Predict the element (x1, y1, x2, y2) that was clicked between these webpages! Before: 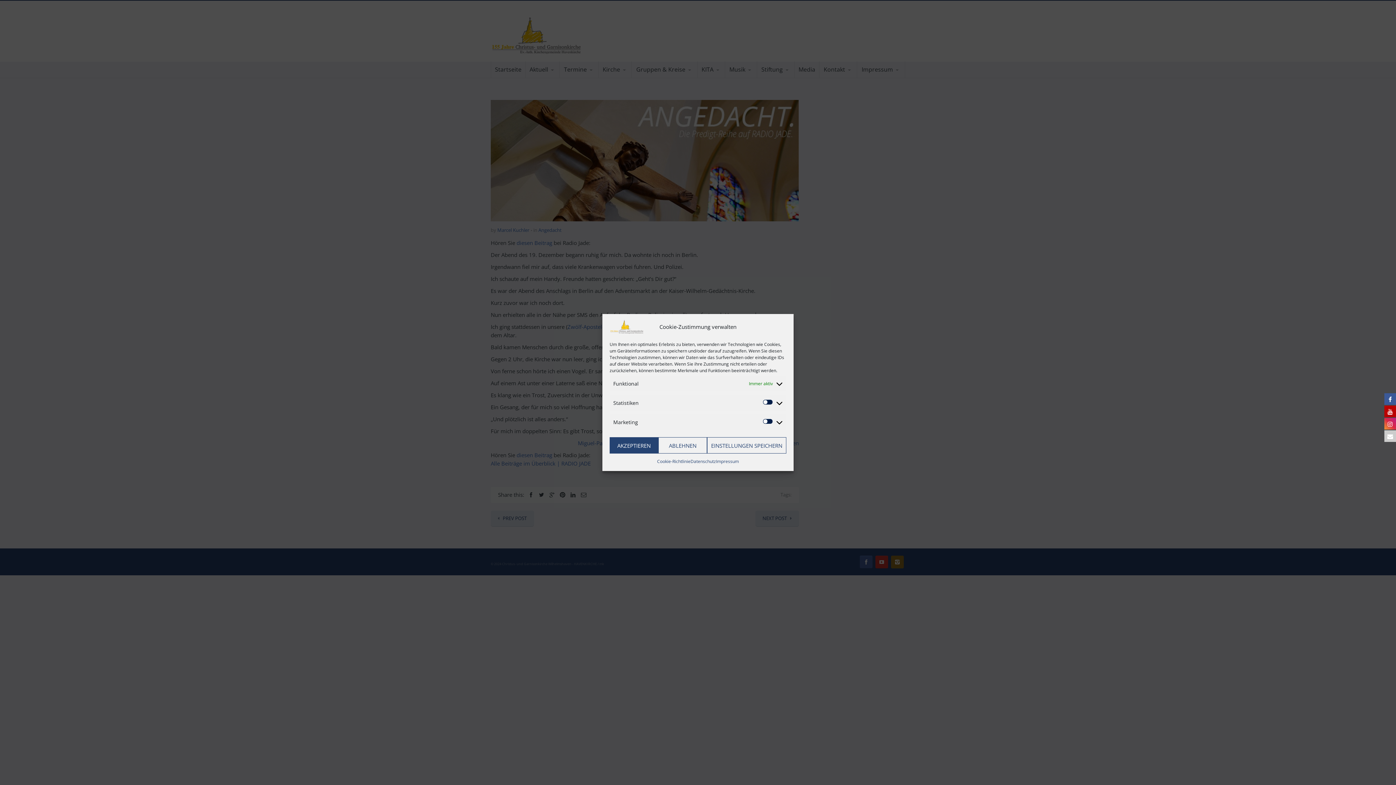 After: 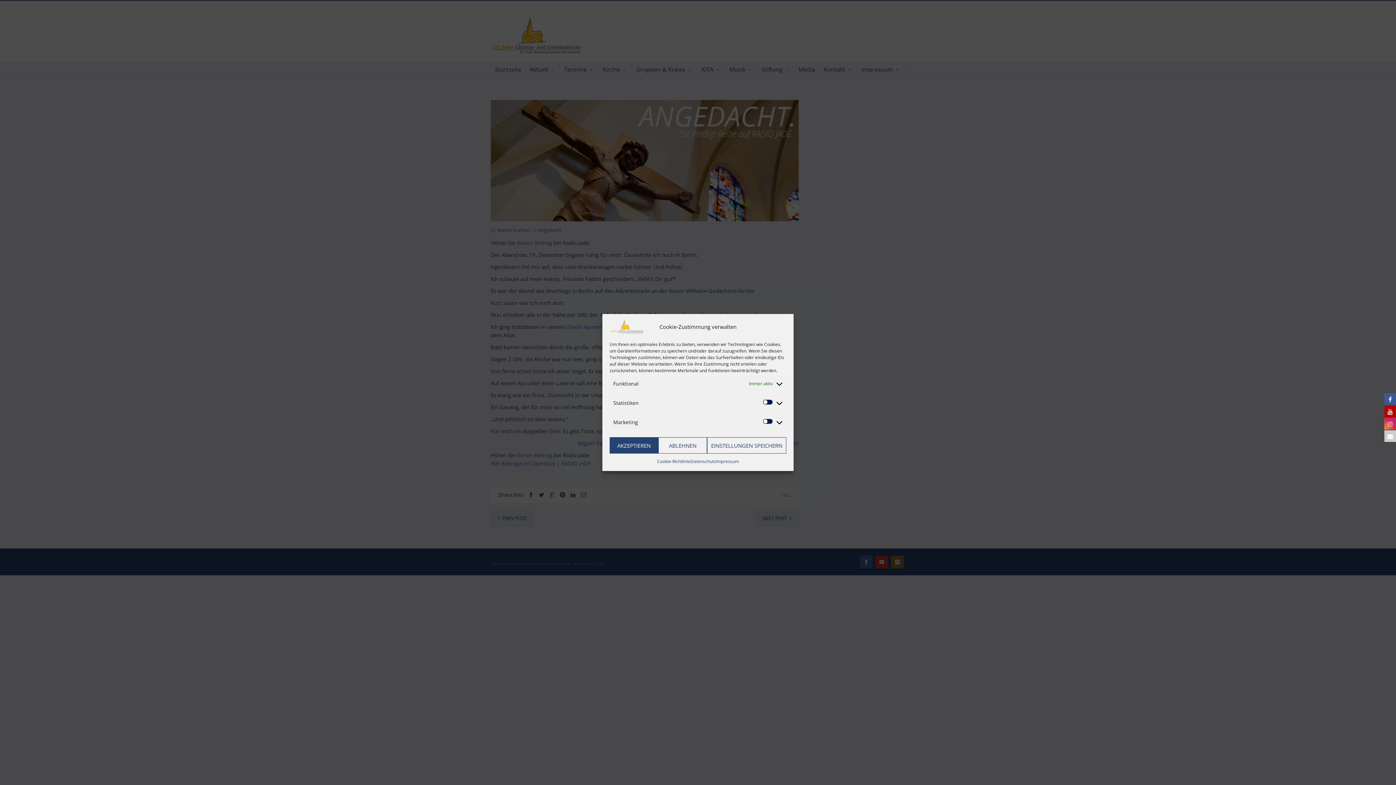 Action: bbox: (1384, 405, 1396, 417)